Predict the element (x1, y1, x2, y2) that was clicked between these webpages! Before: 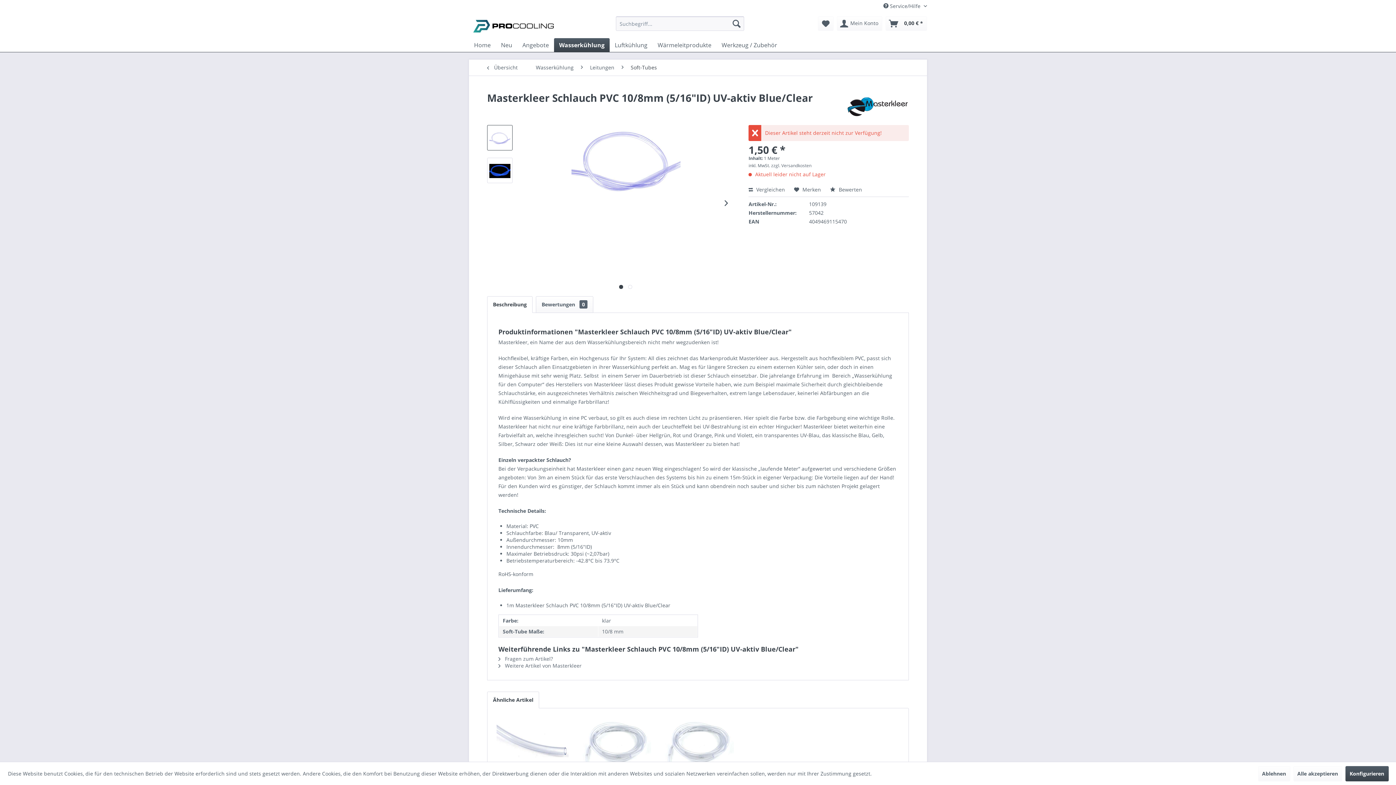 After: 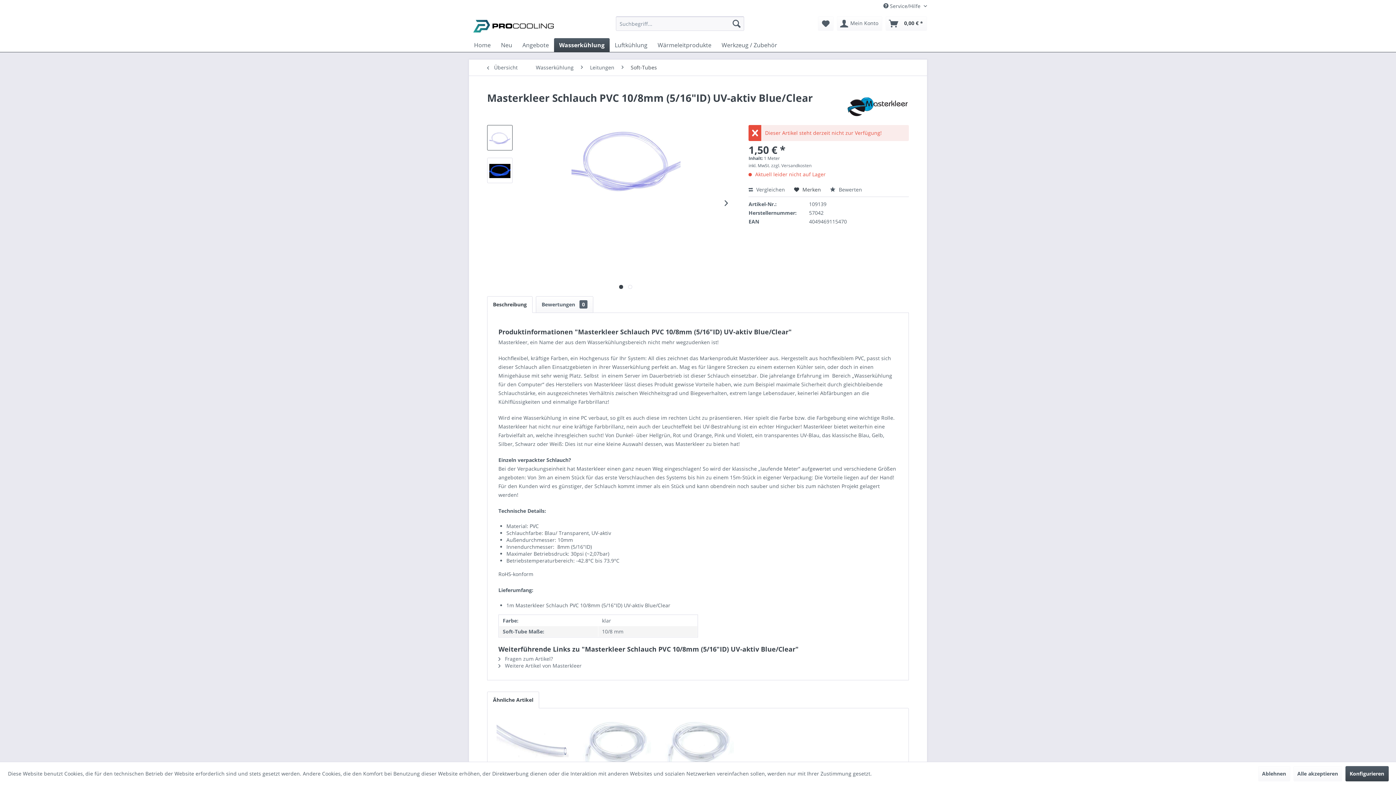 Action: bbox: (794, 186, 821, 193) label:  Merken